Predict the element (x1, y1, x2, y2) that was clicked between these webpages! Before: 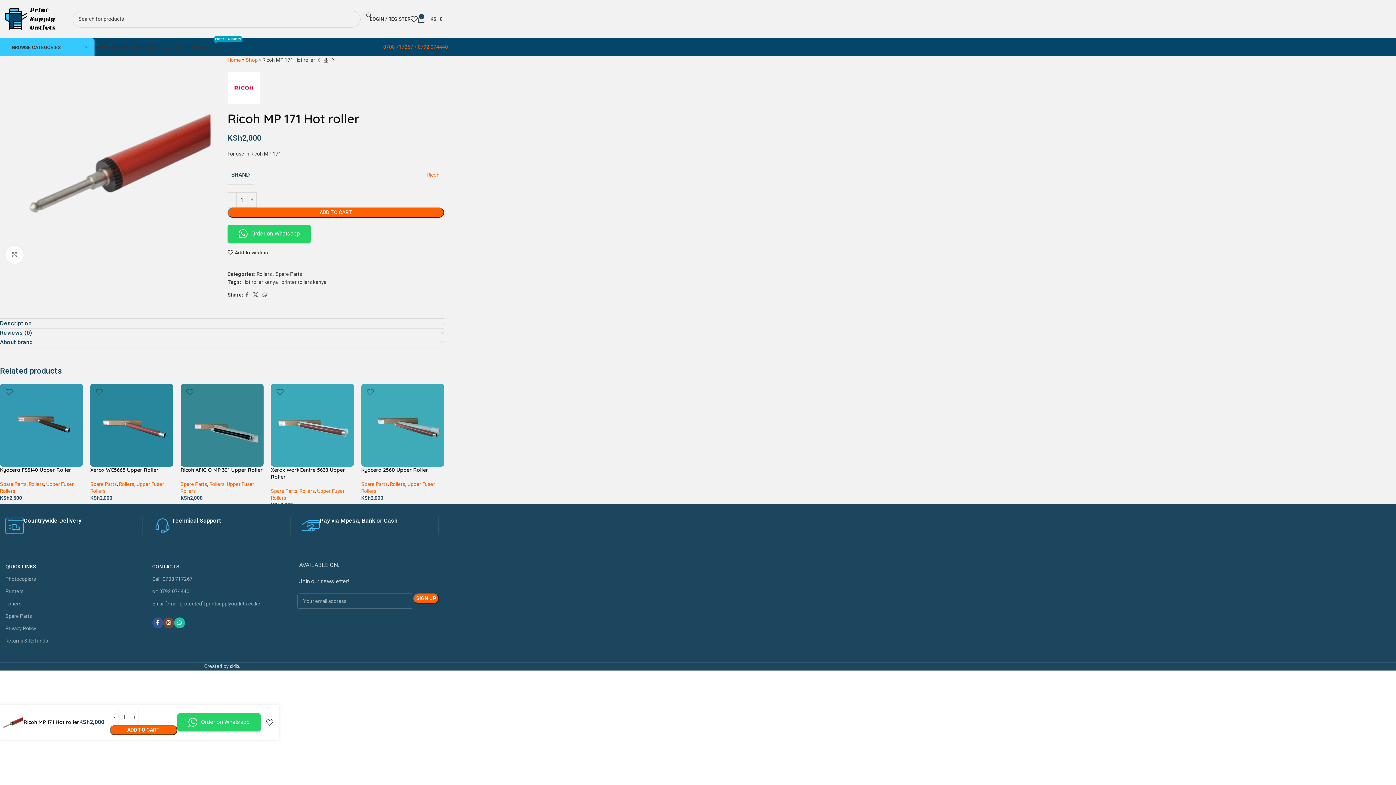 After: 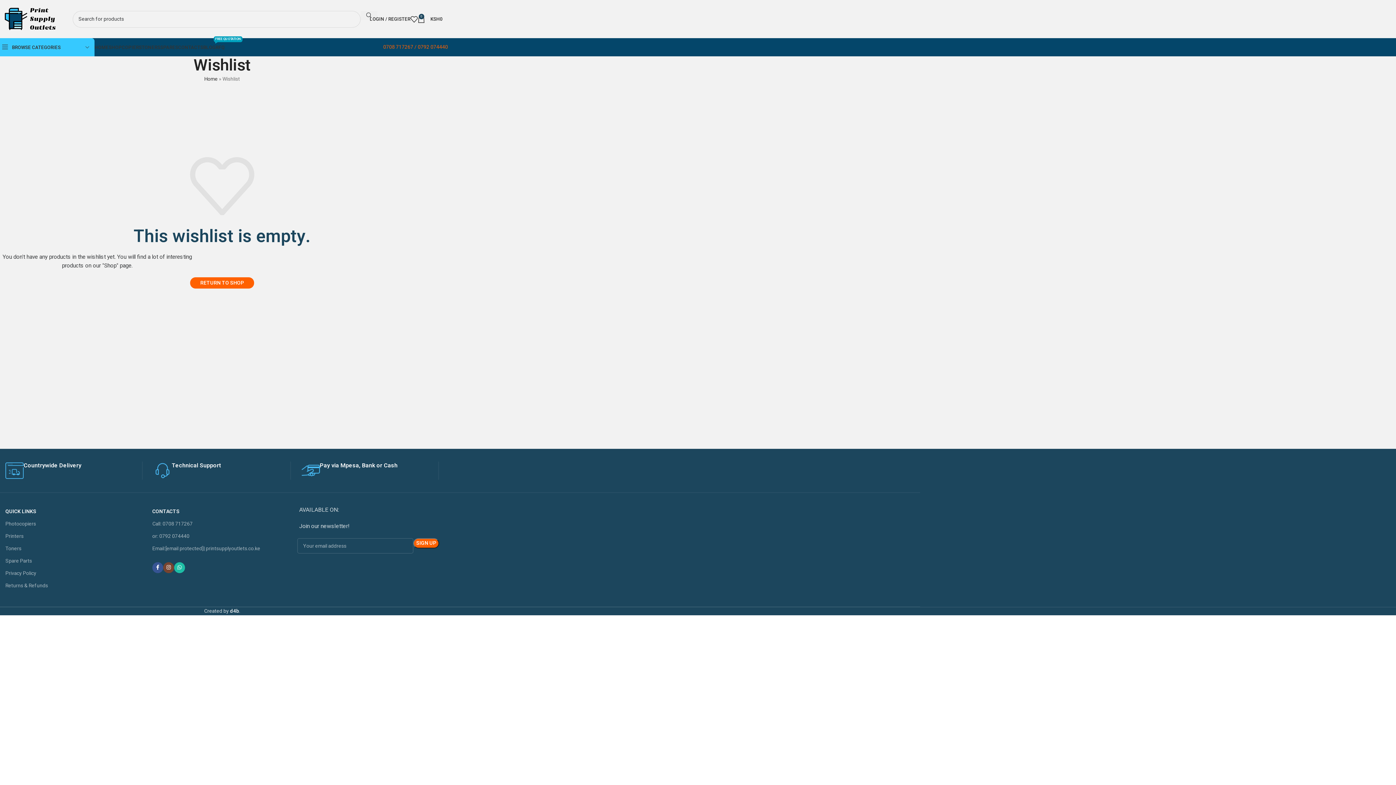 Action: bbox: (410, 11, 417, 26)